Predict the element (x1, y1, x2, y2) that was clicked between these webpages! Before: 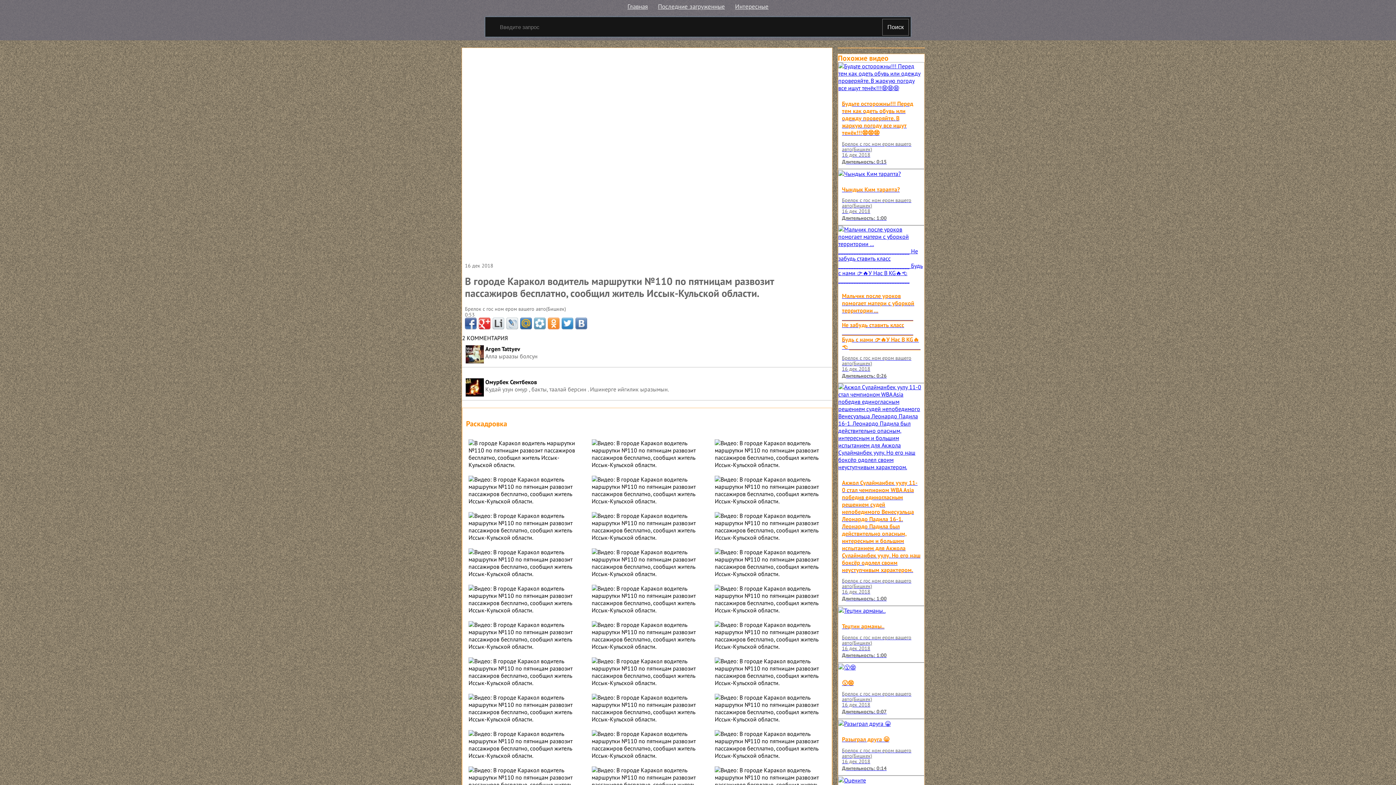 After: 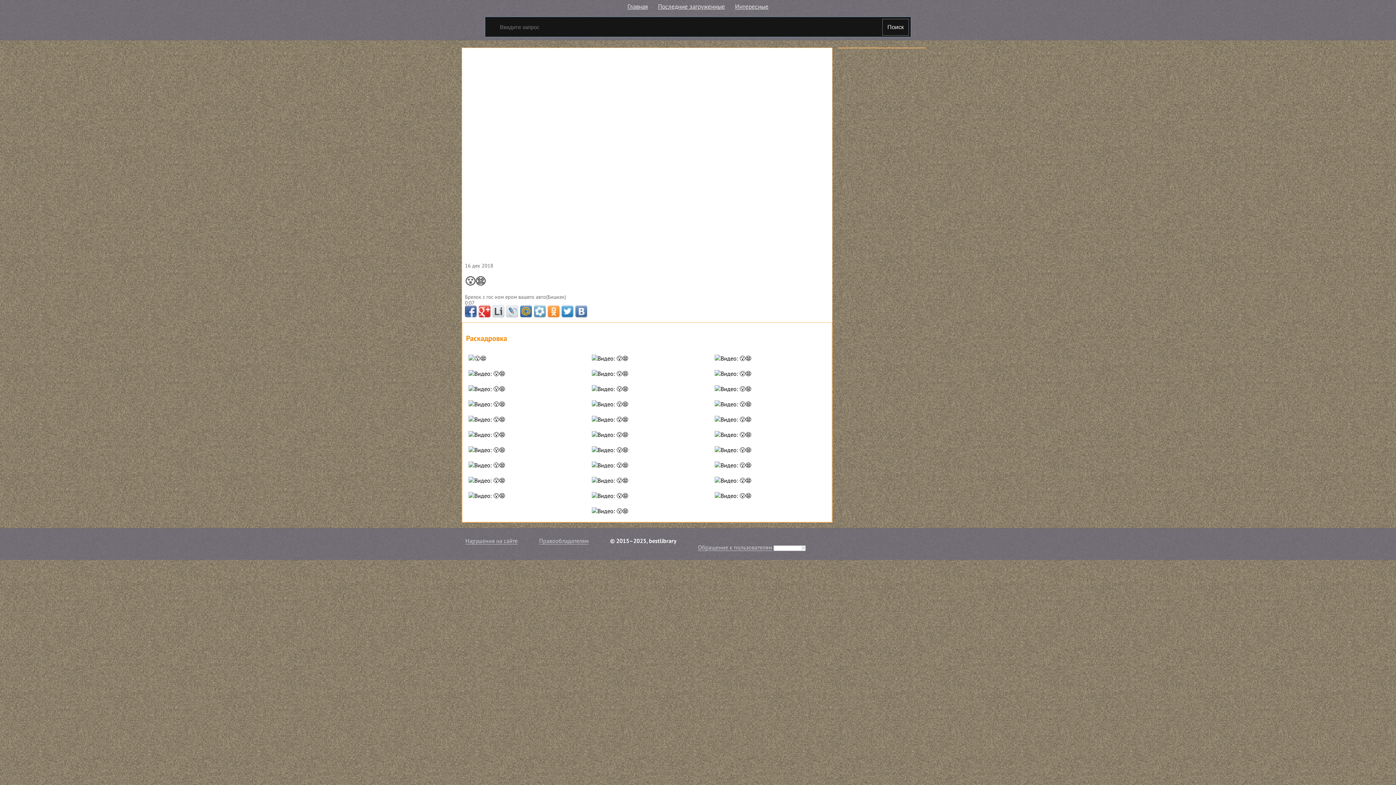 Action: bbox: (838, 662, 924, 719) label: 😮😨
Брелок с гос ном ером вашего авто(Бишкек)
16 дек 2018
Длительность: 0:07